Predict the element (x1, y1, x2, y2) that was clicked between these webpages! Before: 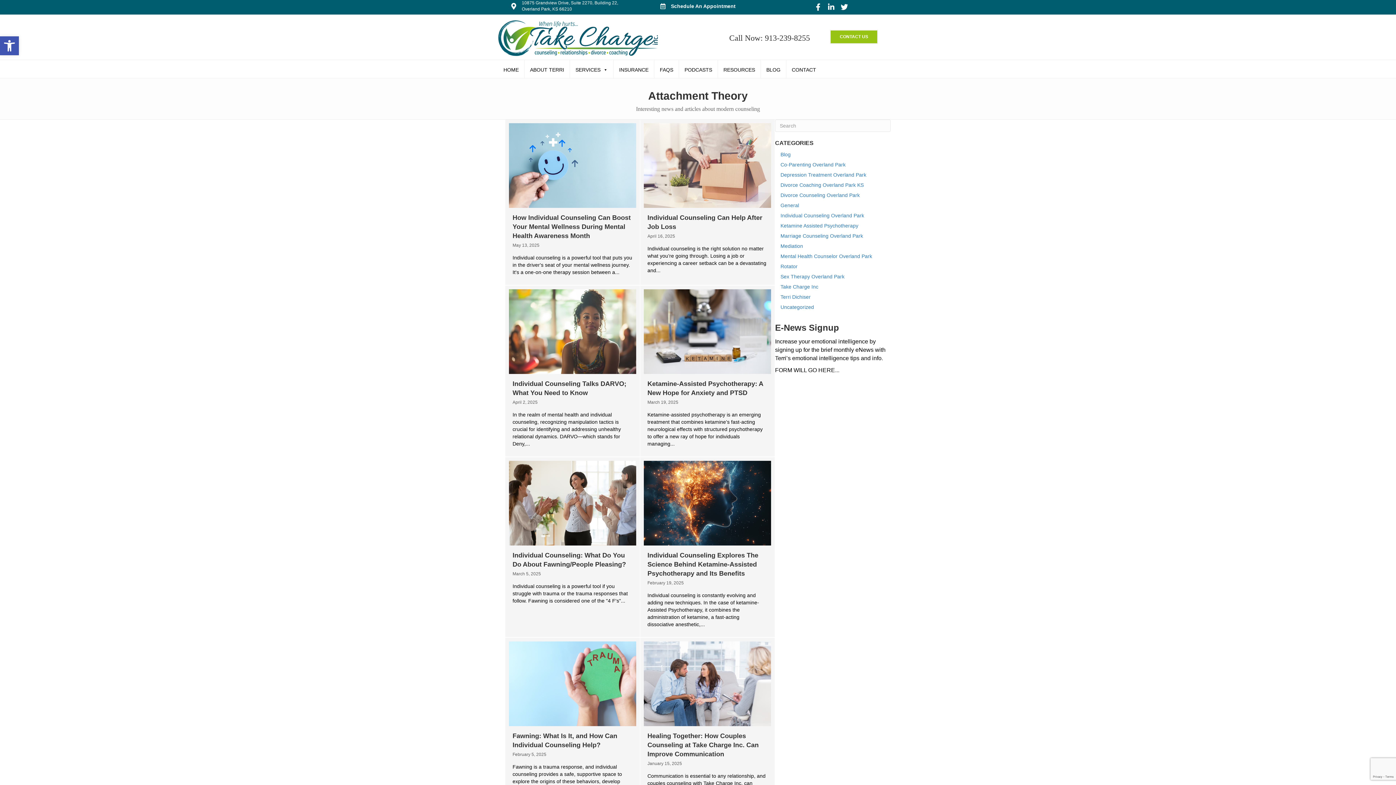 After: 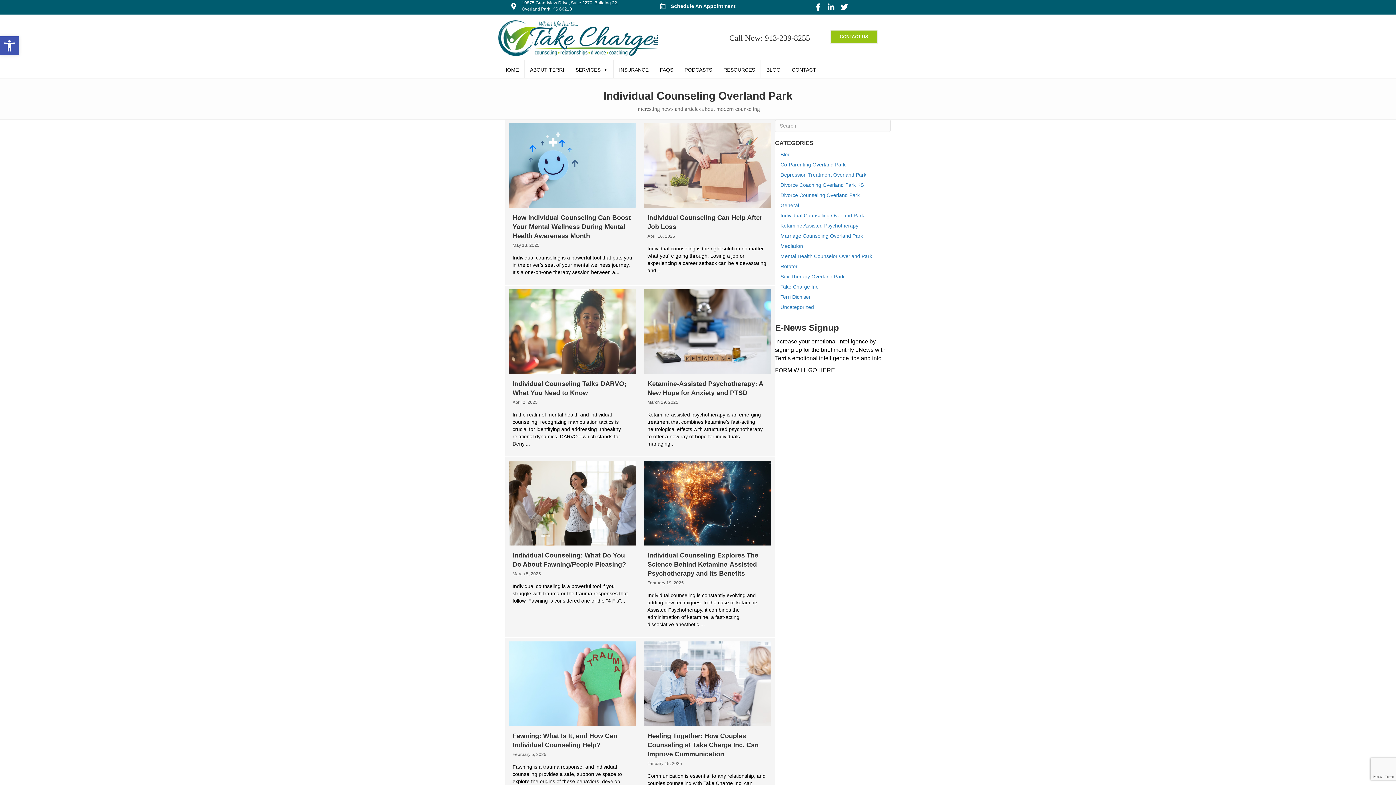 Action: label: Individual Counseling Overland Park bbox: (780, 212, 864, 218)